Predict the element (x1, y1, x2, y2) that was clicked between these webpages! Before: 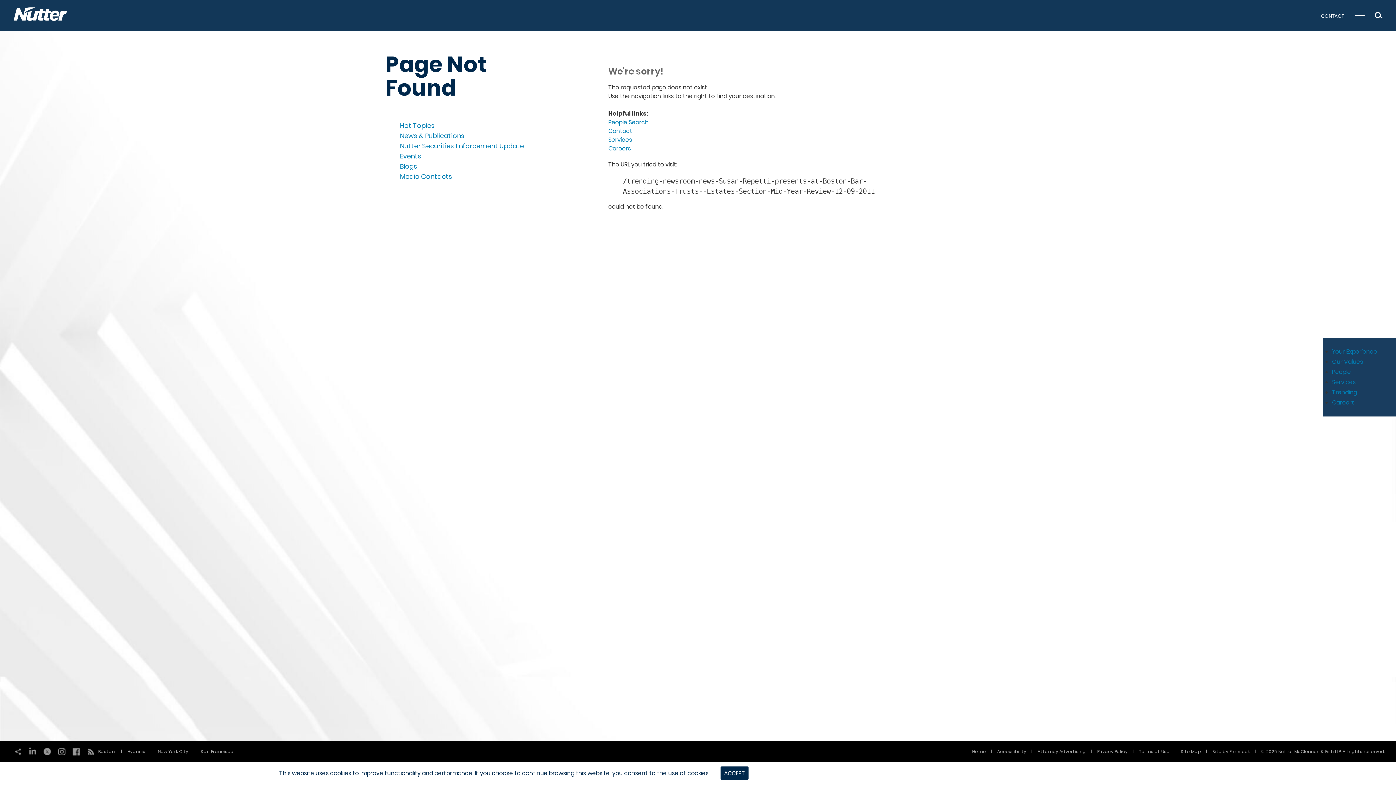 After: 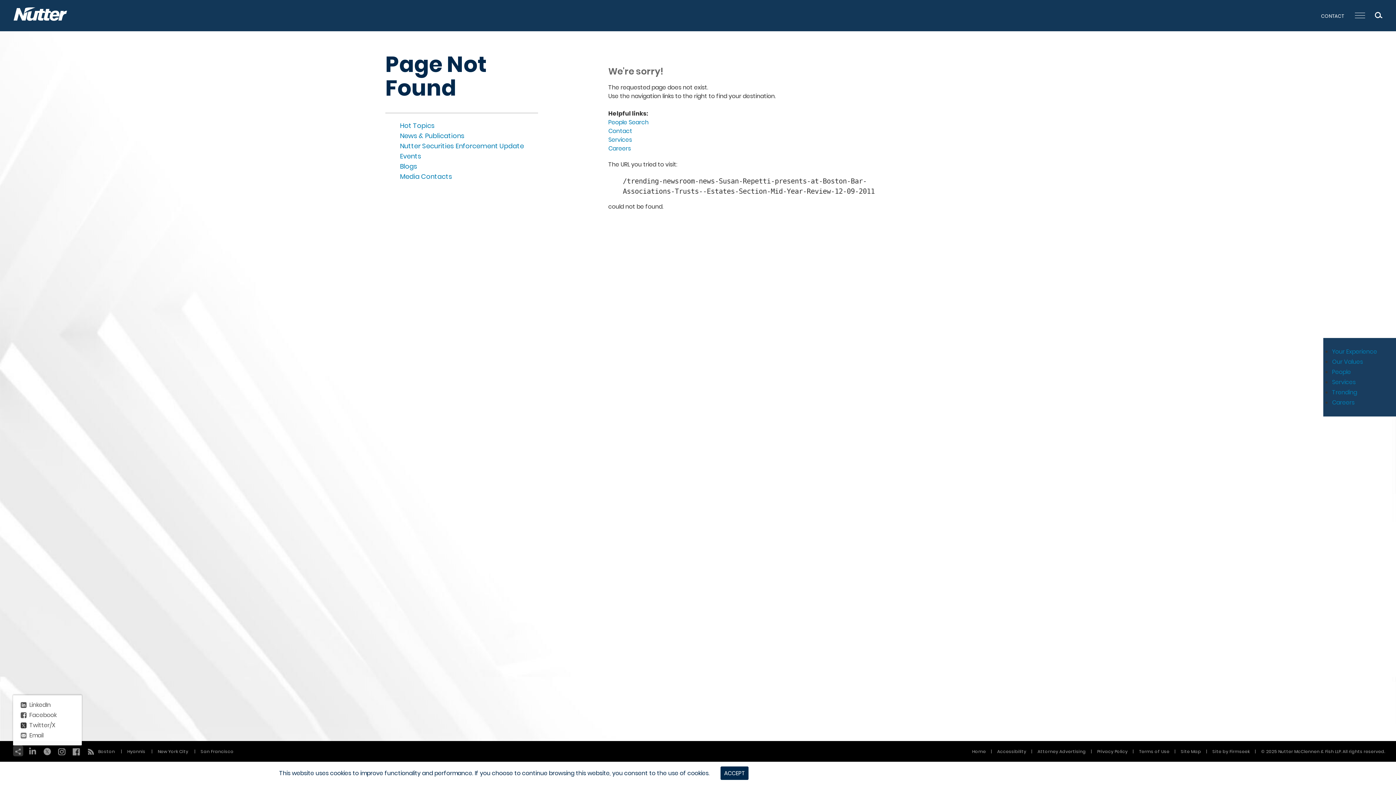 Action: label:   bbox: (13, 745, 23, 756)